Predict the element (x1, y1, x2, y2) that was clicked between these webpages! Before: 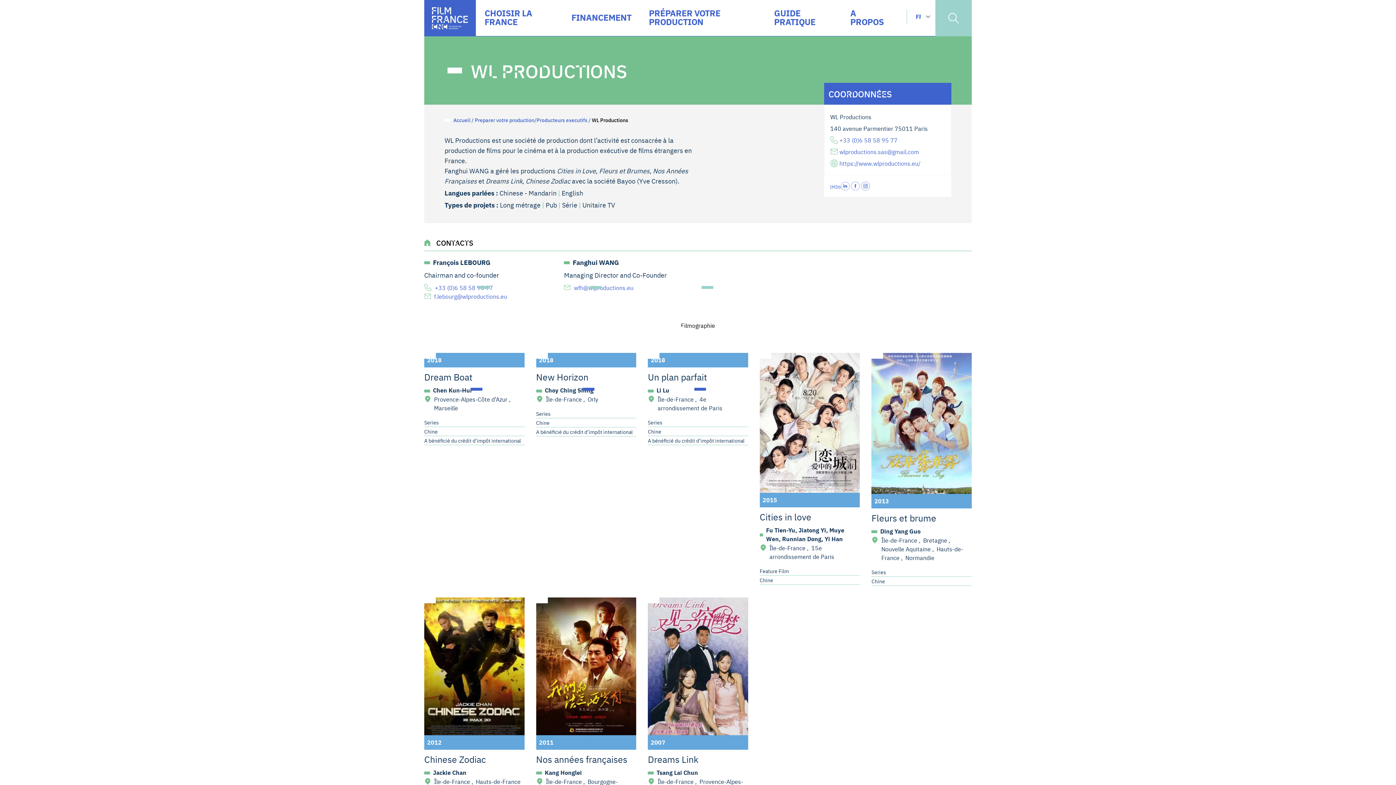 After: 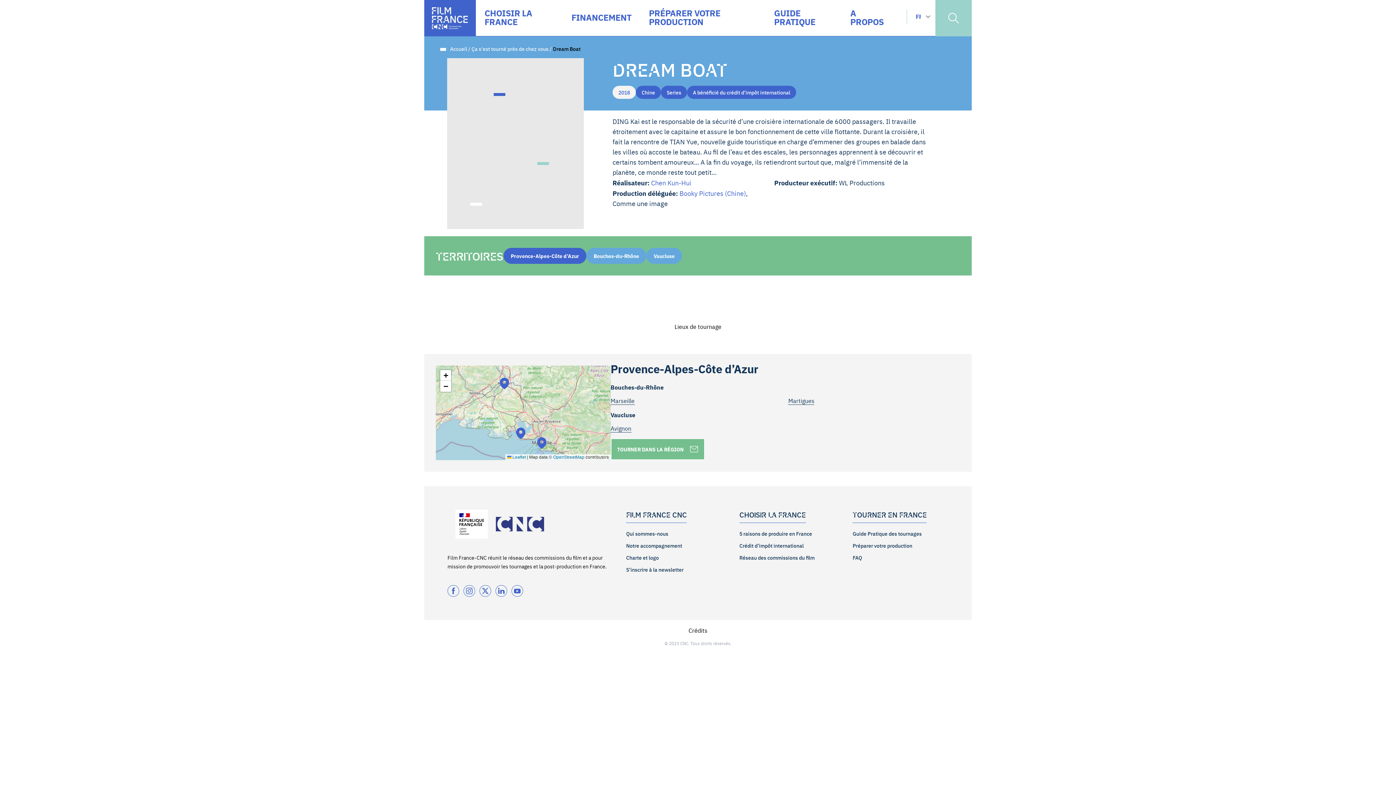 Action: bbox: (424, 353, 524, 586) label: 2018

Dream Boat

Chen Kun-Hui

Provence-Alpes-Côte d’Azur ,  Marseille
Series
Chine
A bénéficié du crédit d’impôt international